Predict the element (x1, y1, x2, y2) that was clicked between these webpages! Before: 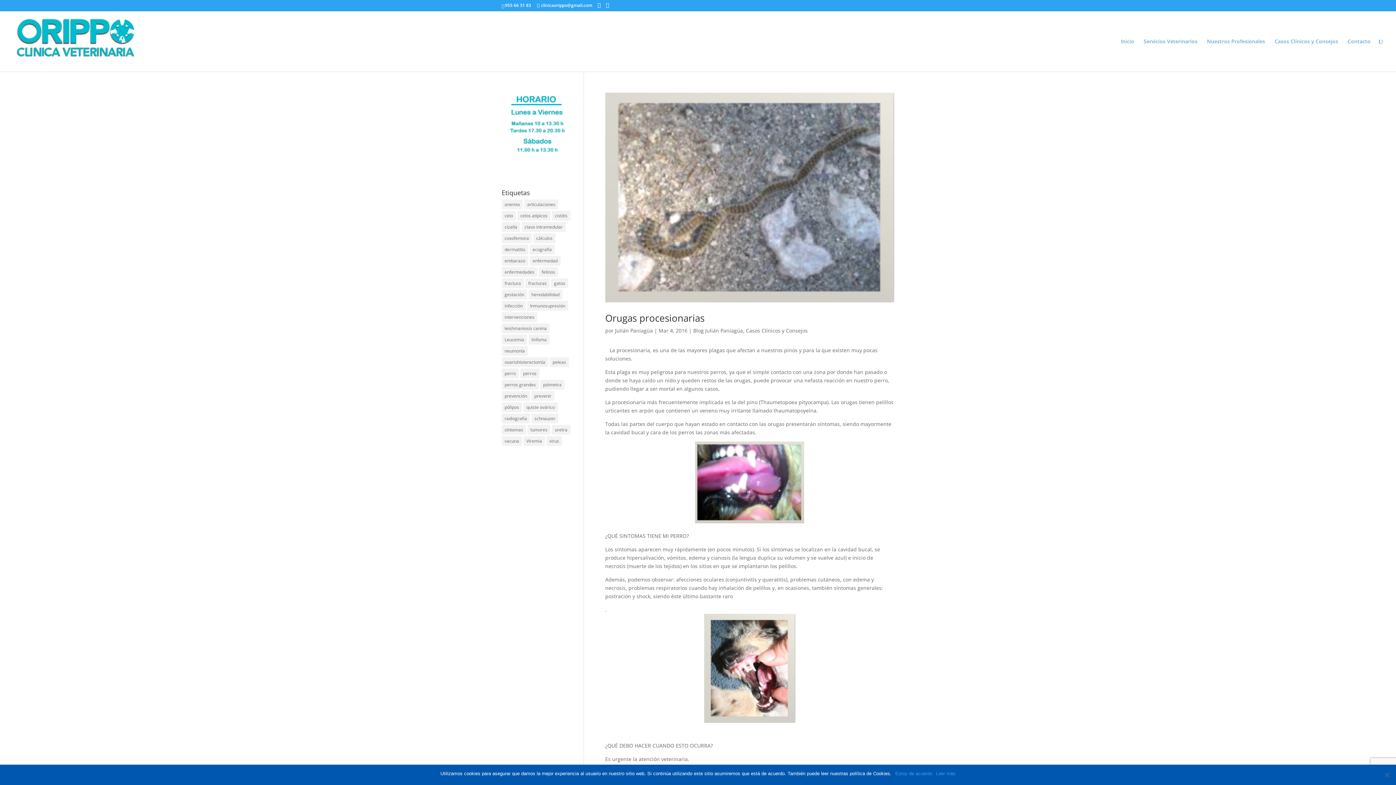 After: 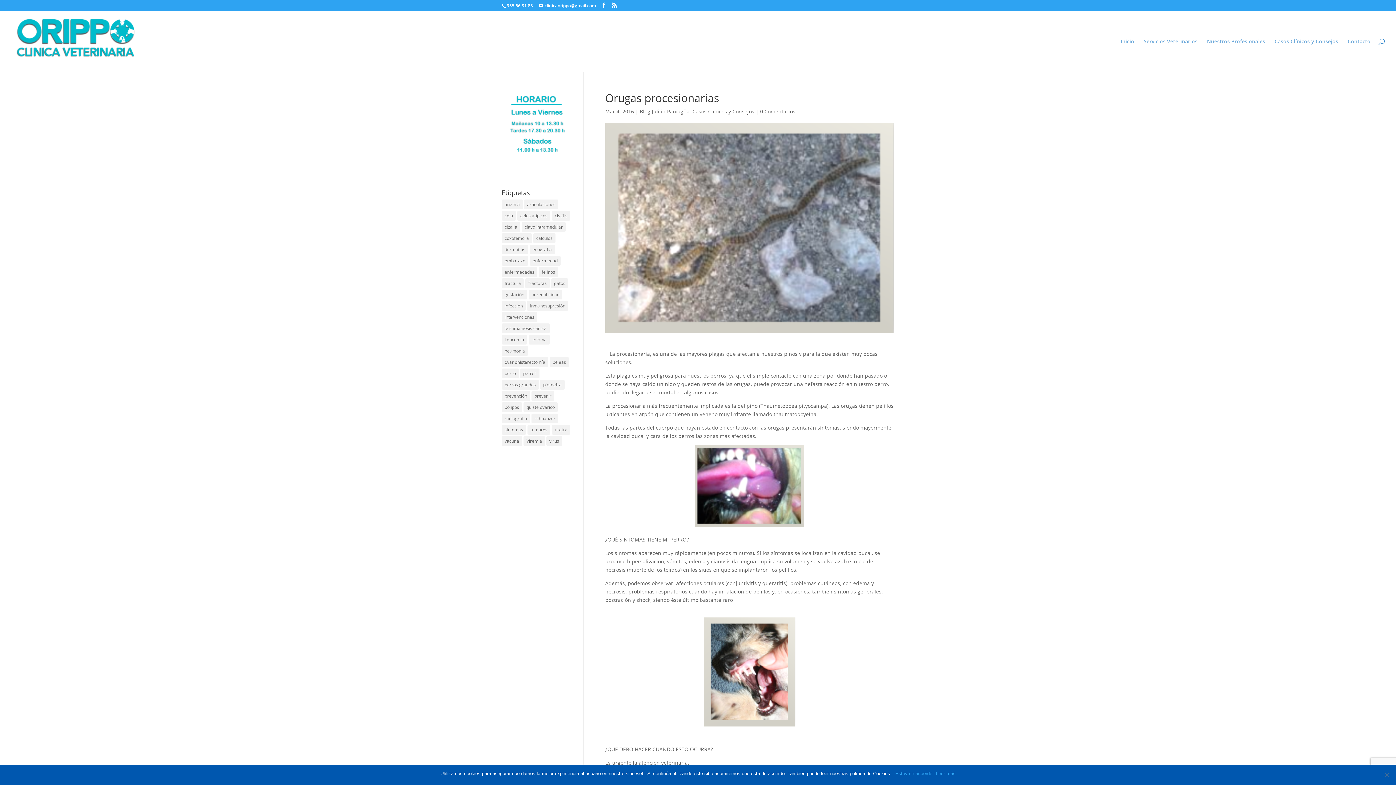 Action: label: Orugas procesionarias bbox: (605, 311, 704, 324)